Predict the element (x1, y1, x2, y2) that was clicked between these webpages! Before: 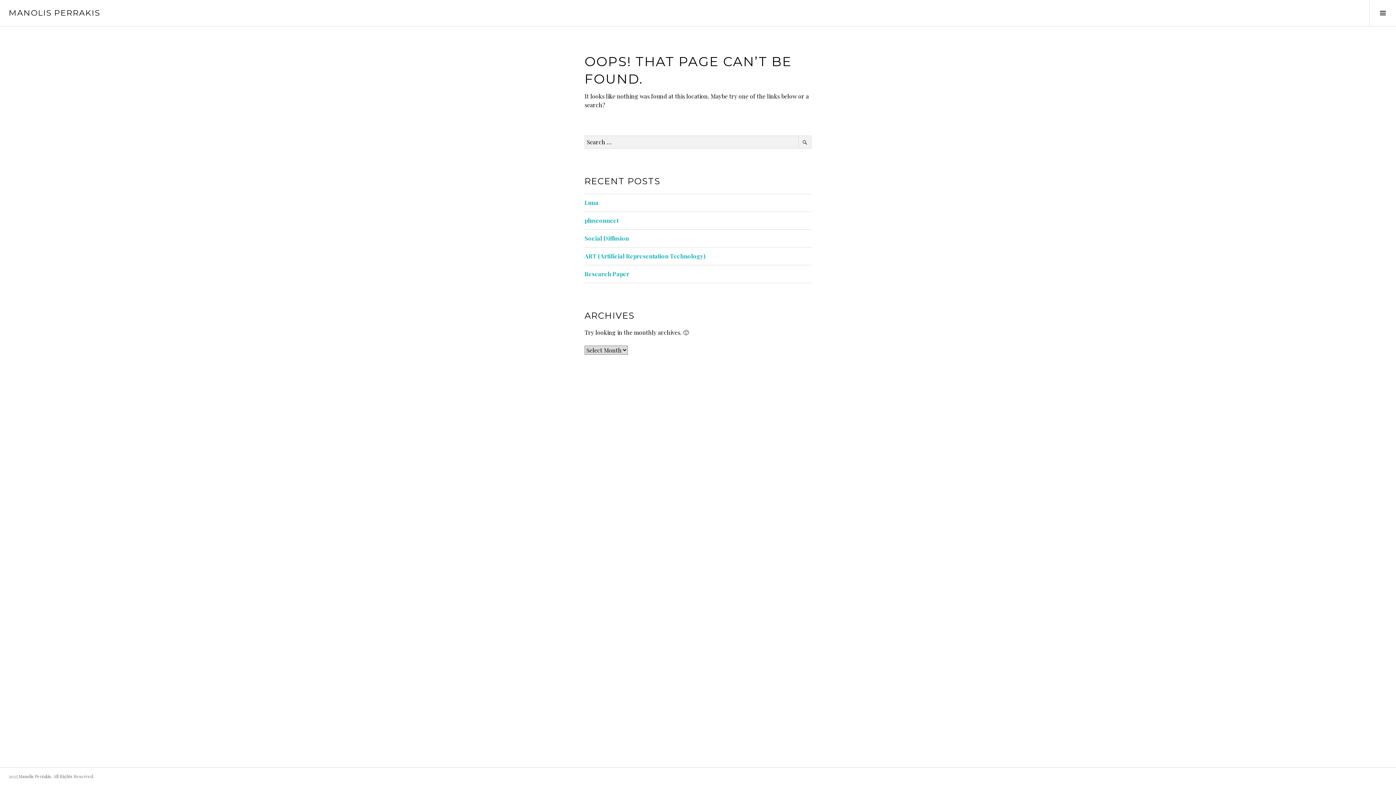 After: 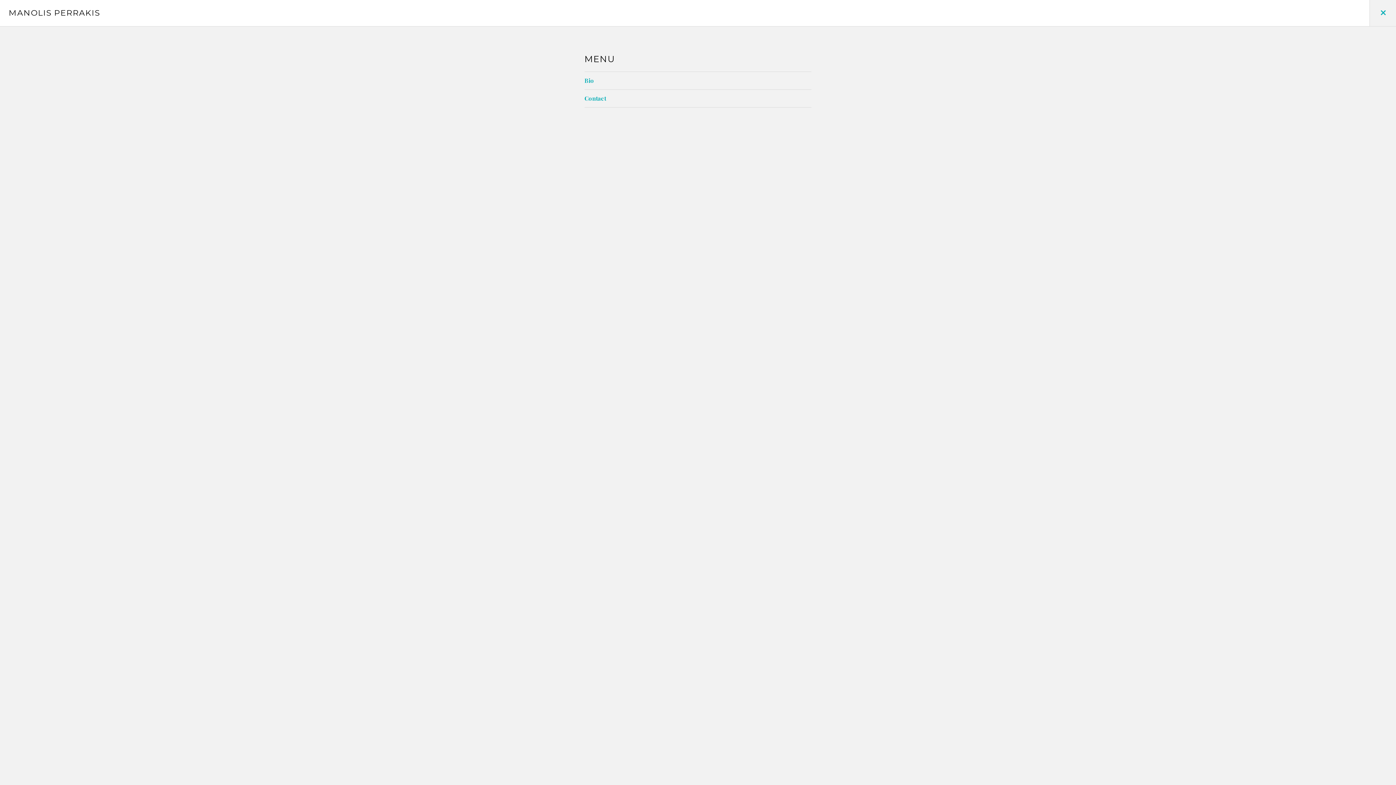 Action: bbox: (1369, 0, 1396, 26) label: Toggle Sidebar